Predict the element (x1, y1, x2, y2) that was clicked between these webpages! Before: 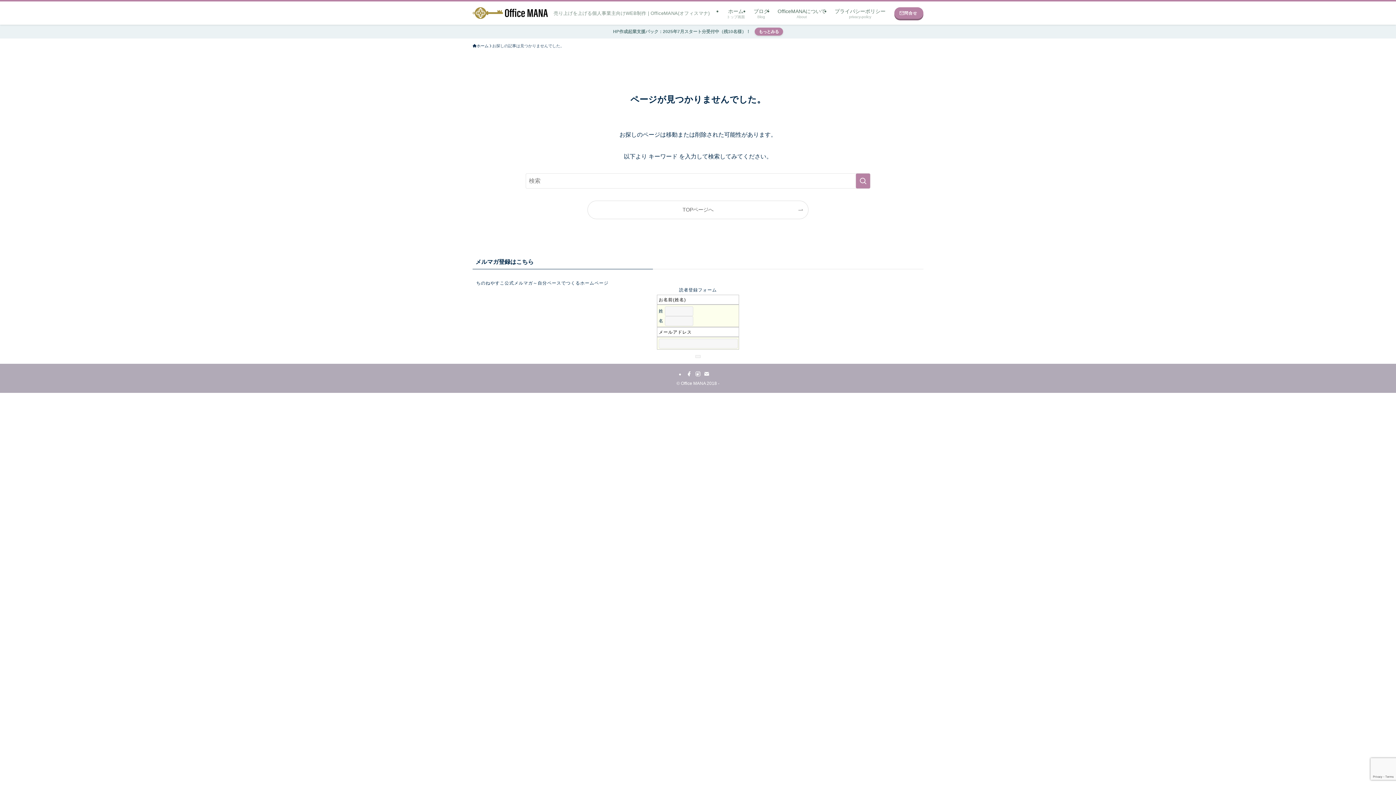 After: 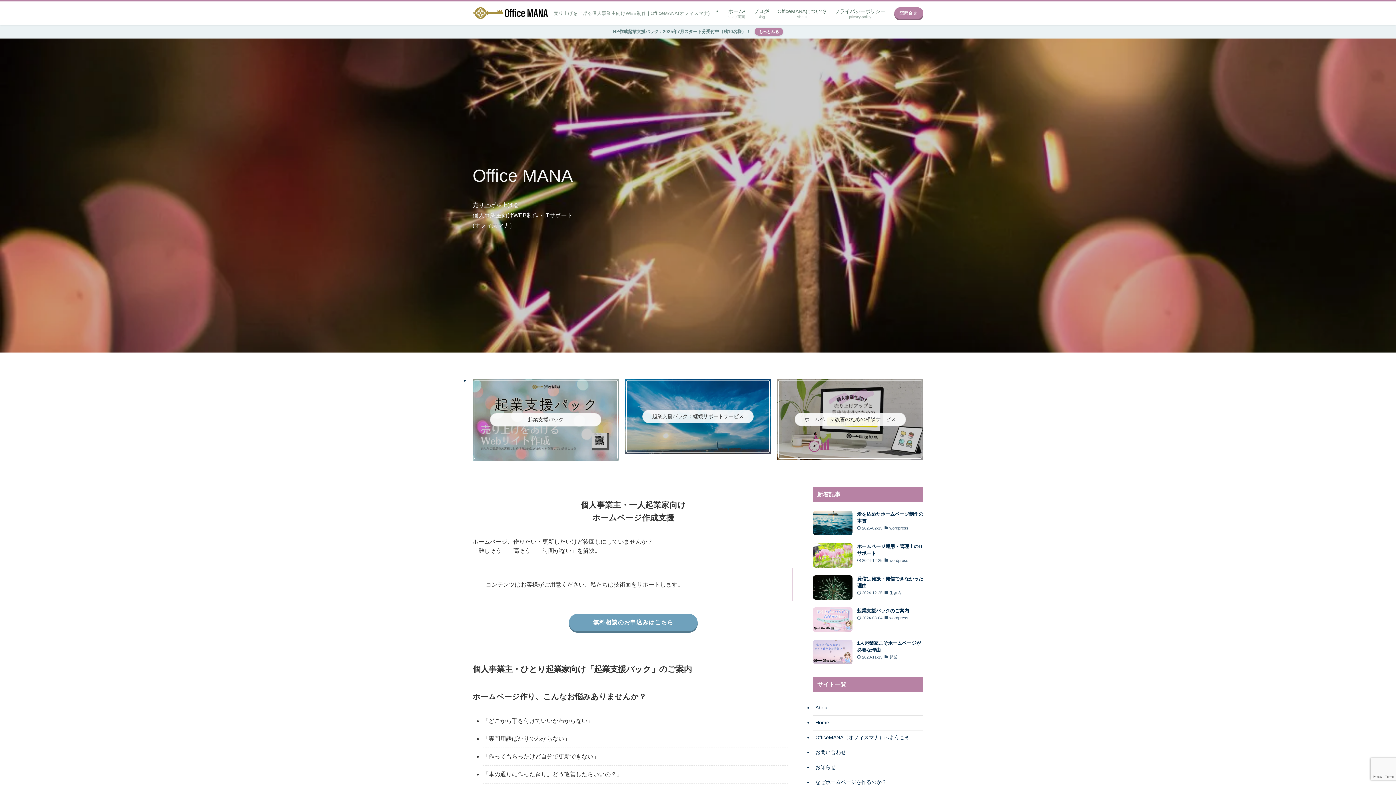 Action: bbox: (722, 1, 749, 24) label: ホーム
トップ画面